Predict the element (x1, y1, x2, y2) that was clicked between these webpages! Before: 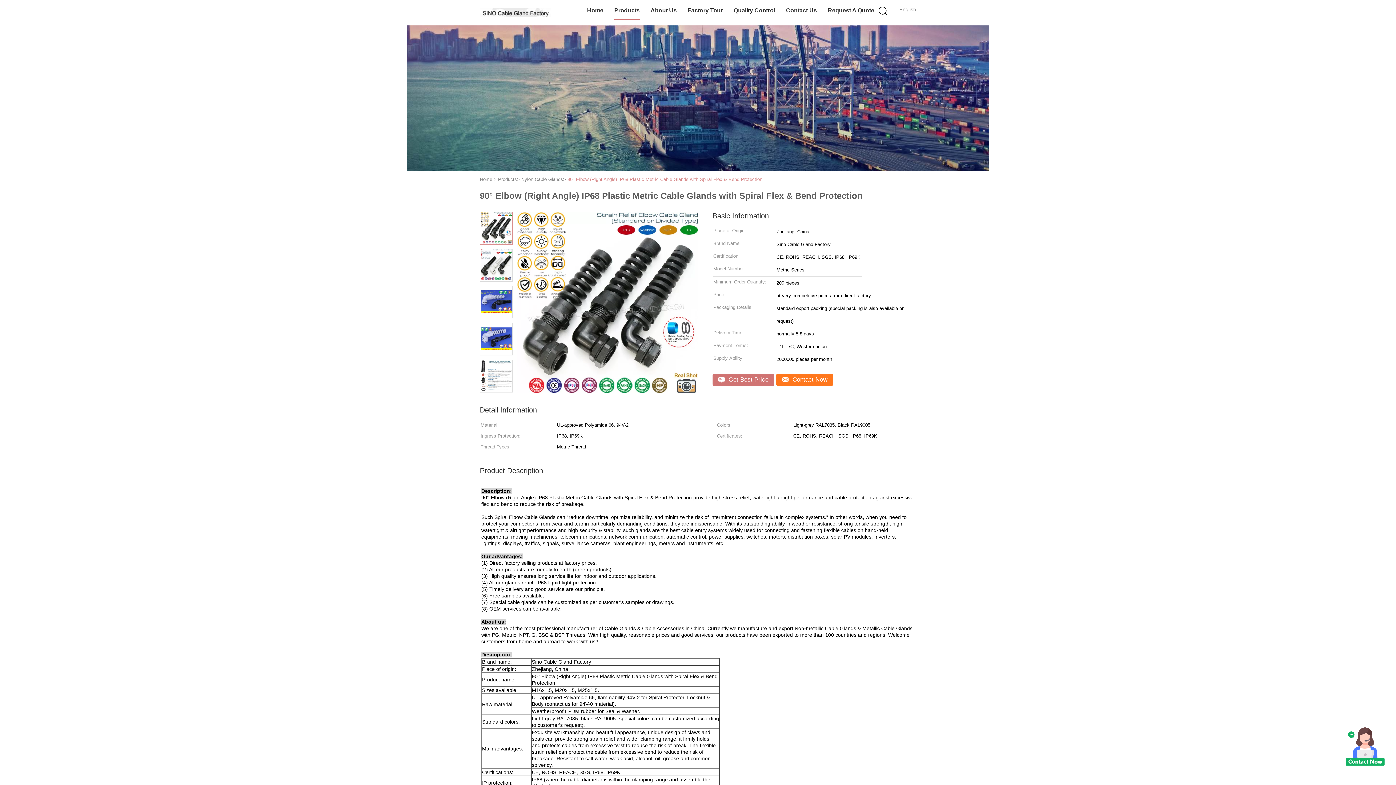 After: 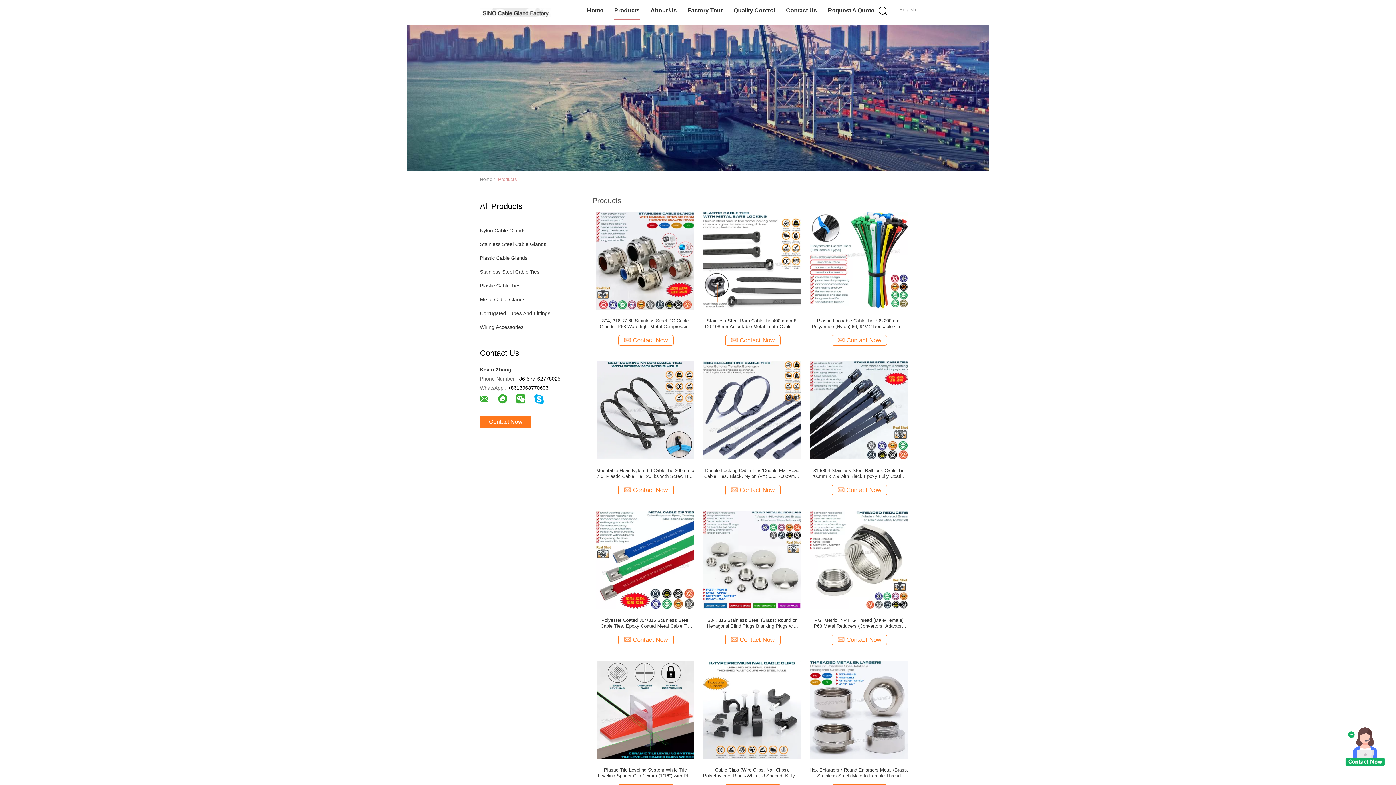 Action: label: Products bbox: (614, 1, 639, 20)